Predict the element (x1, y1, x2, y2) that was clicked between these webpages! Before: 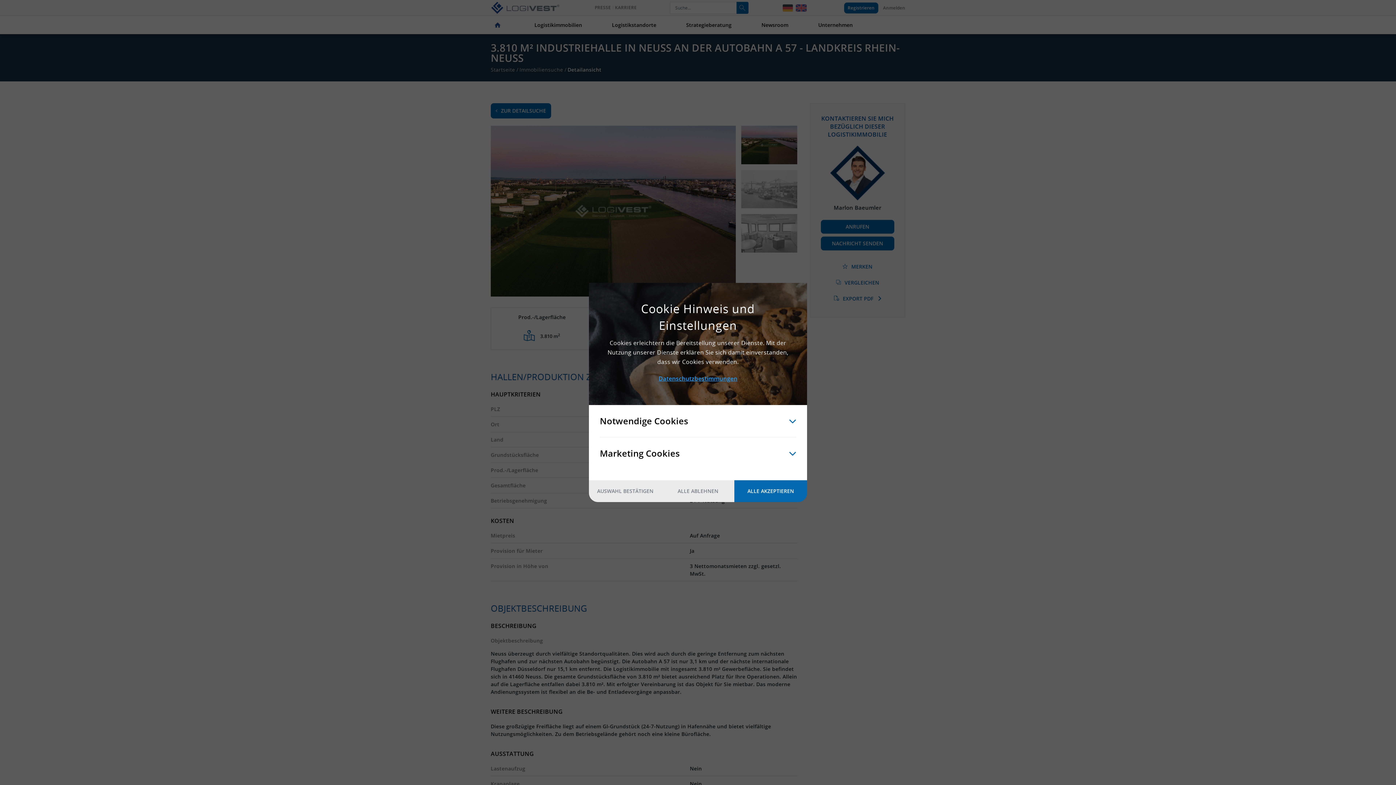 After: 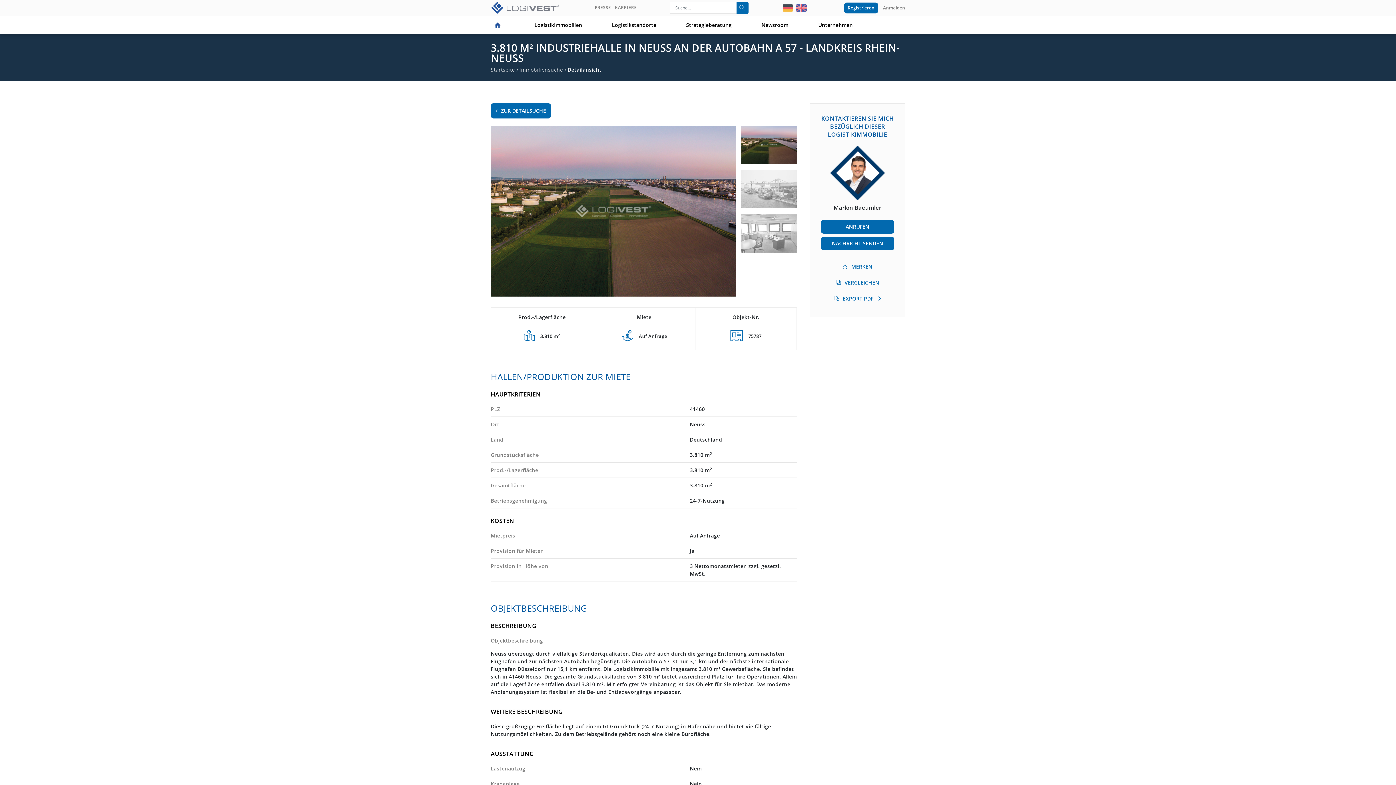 Action: bbox: (589, 480, 661, 502) label: AUSWAHL BESTÄTIGEN